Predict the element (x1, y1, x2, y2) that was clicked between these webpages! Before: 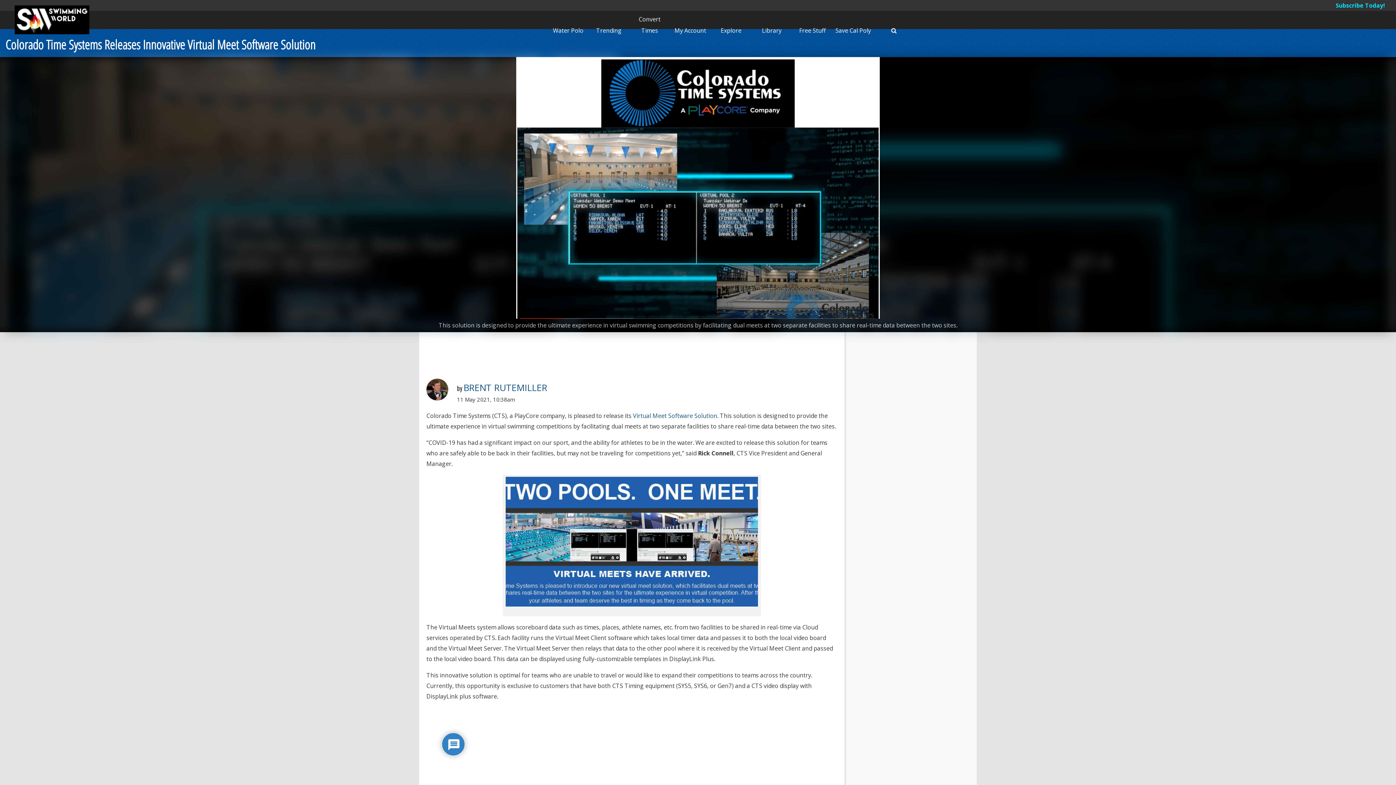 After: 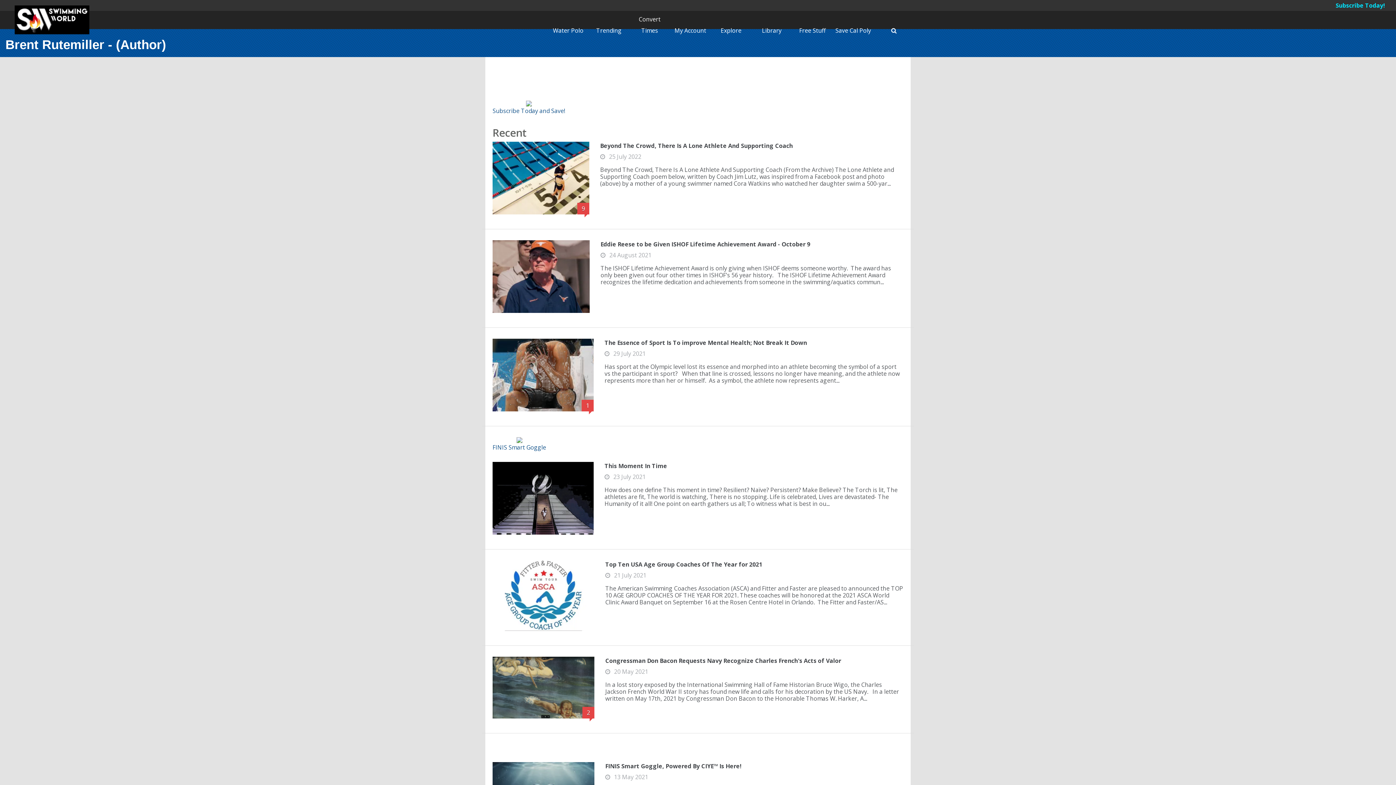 Action: bbox: (426, 380, 448, 388)